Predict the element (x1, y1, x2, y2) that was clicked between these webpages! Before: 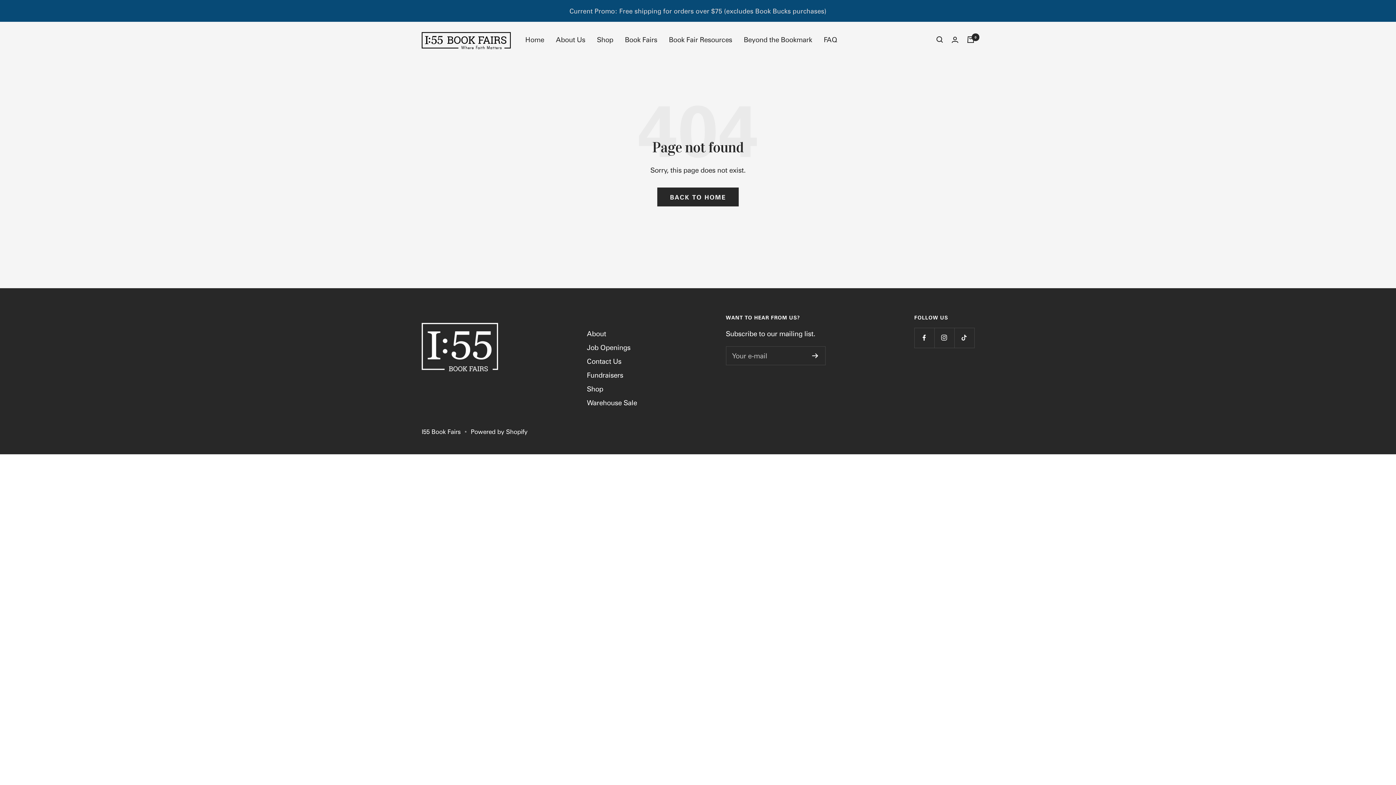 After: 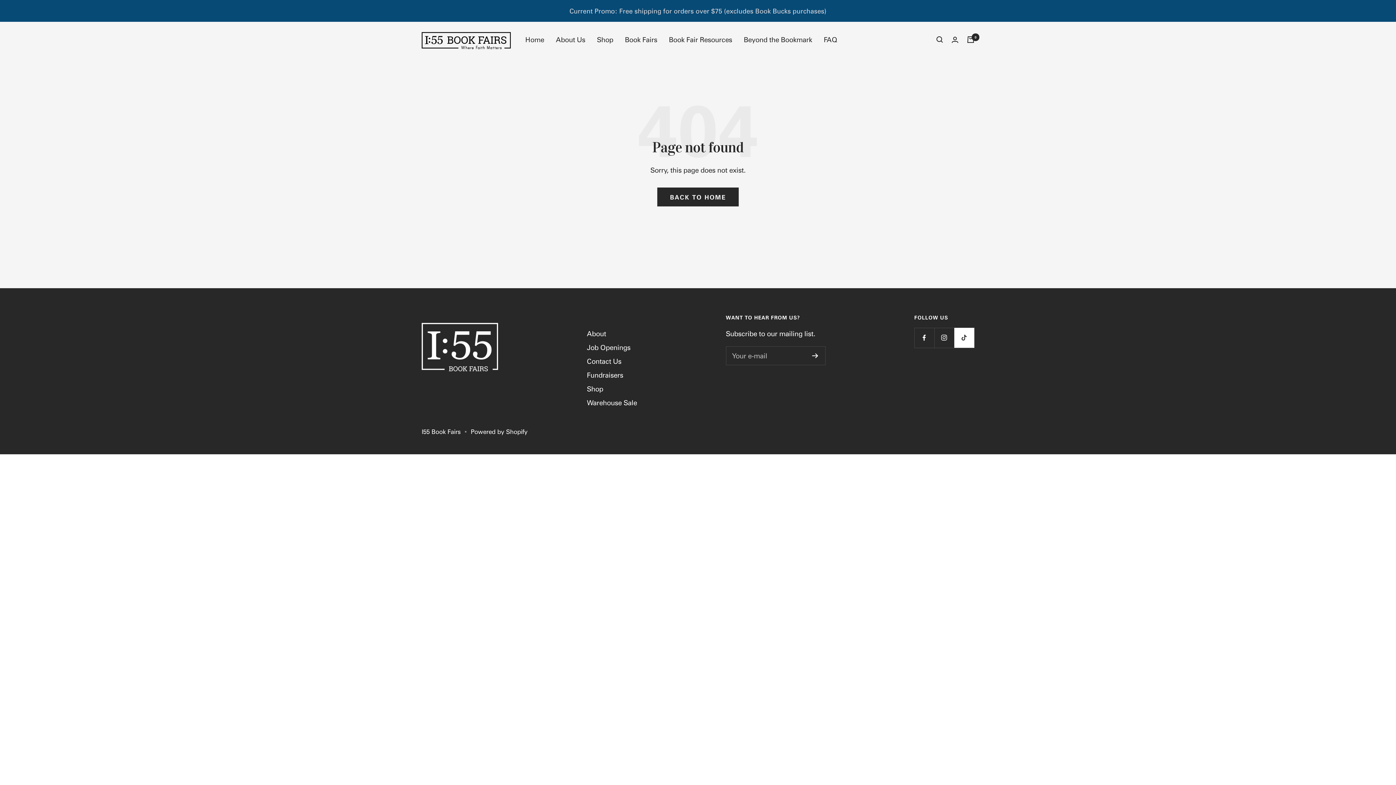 Action: label: Follow us on TikTok bbox: (954, 327, 974, 347)